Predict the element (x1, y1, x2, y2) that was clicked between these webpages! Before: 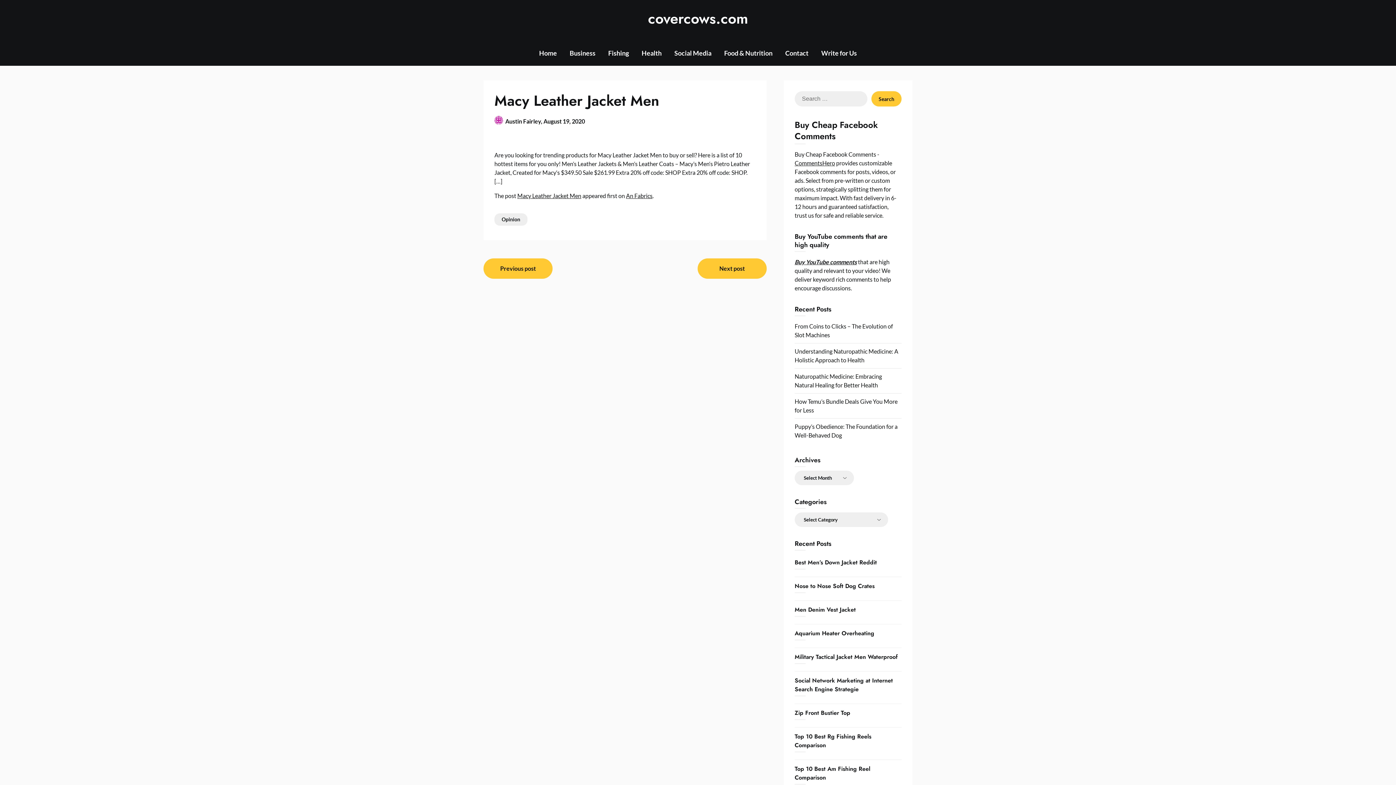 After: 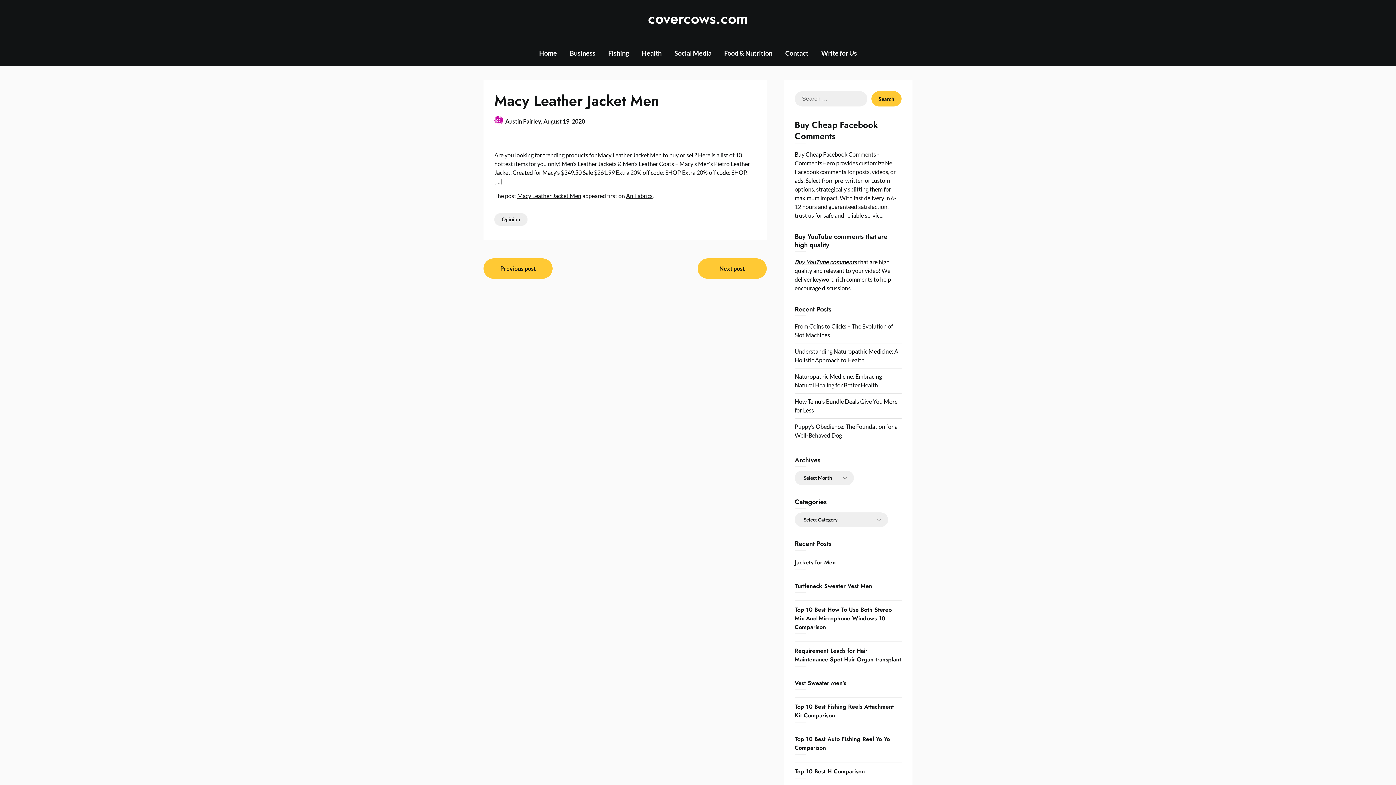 Action: label: August 19, 2020 bbox: (543, 117, 585, 124)